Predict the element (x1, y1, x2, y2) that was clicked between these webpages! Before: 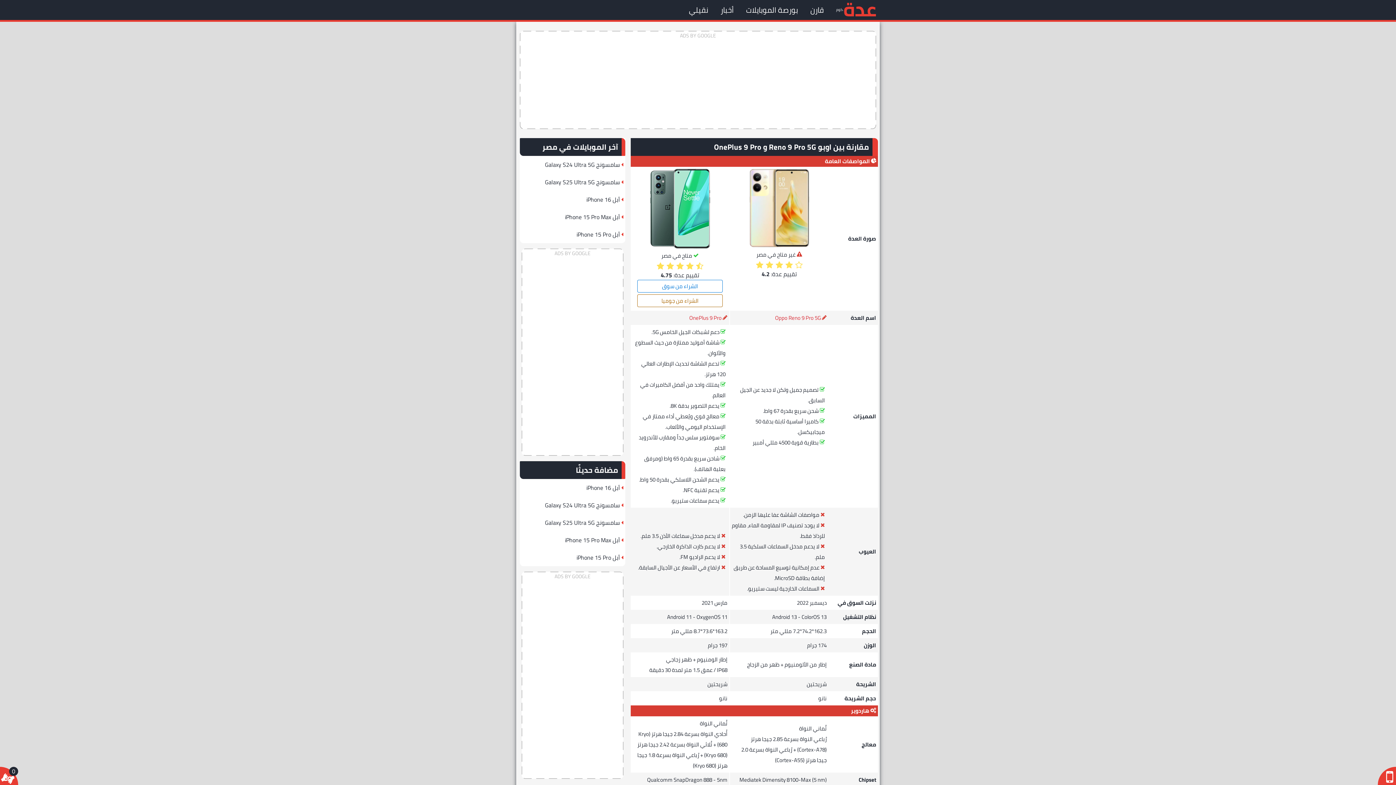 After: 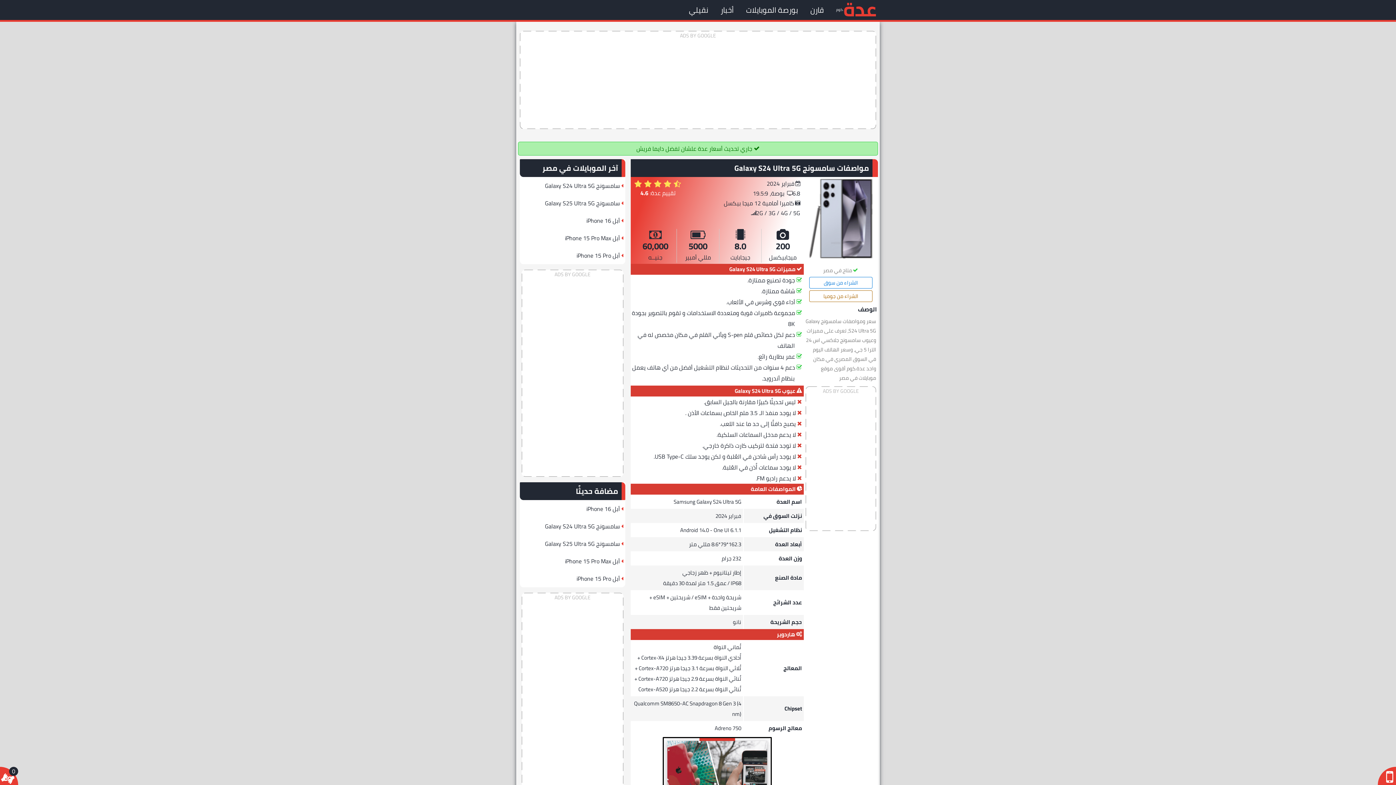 Action: label: سامسونج Galaxy S24 Ultra 5G bbox: (520, 496, 620, 514)